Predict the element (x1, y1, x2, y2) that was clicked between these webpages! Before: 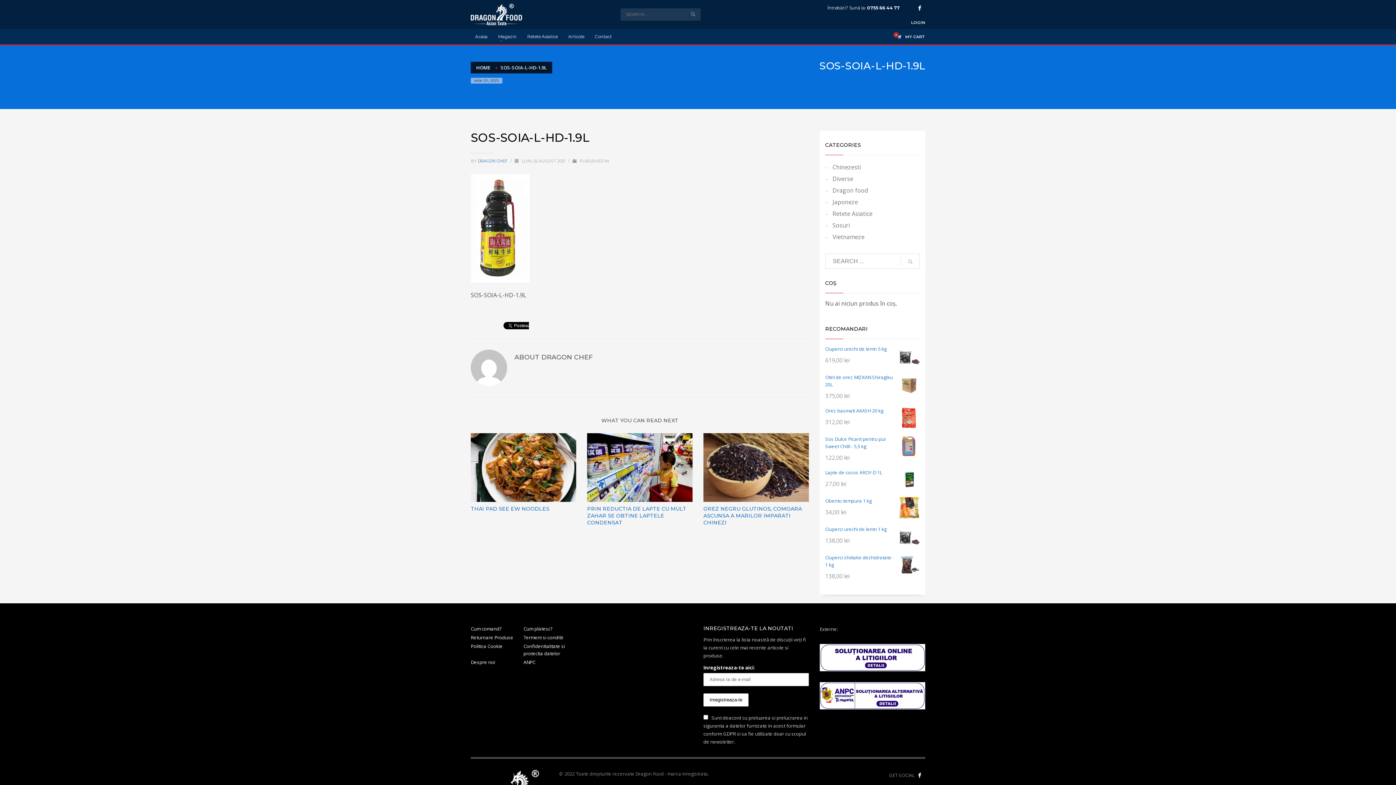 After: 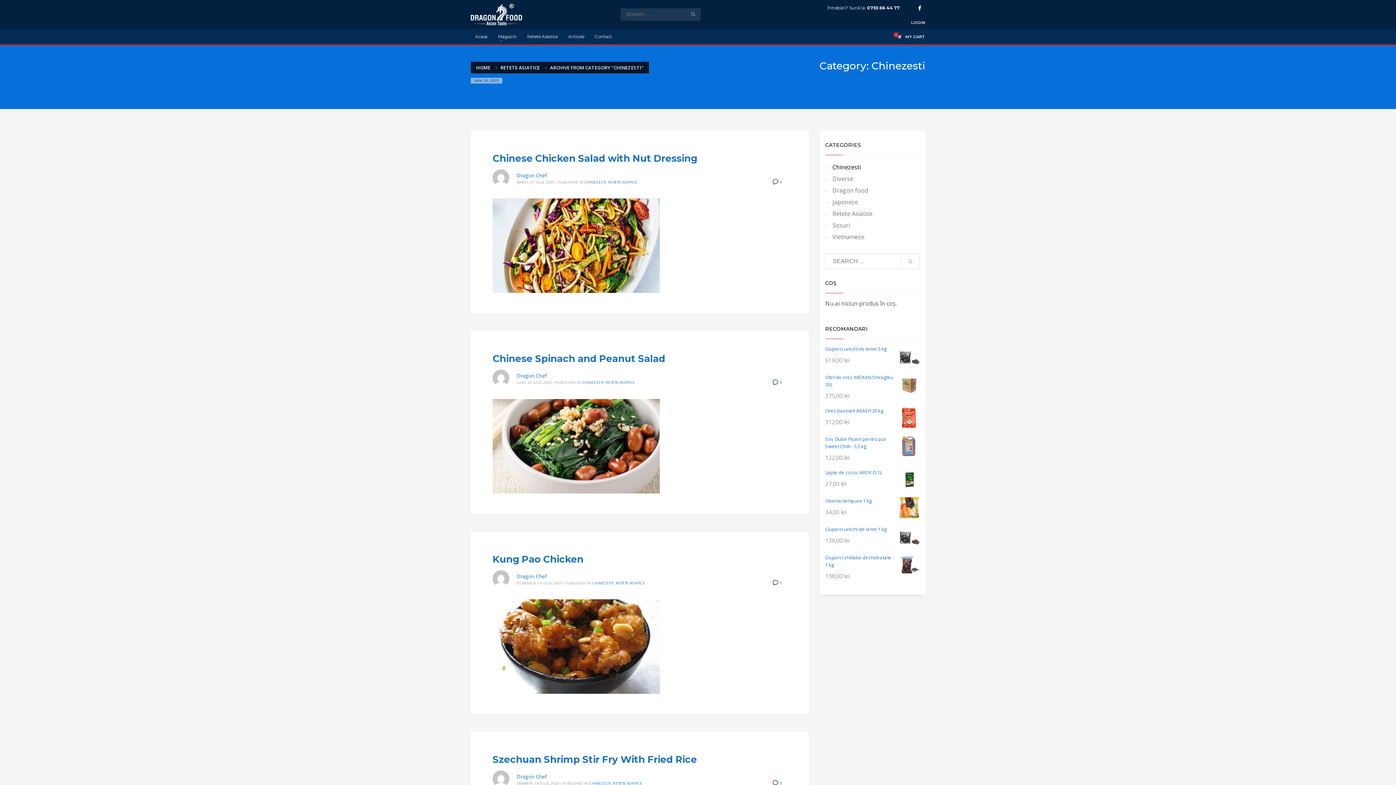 Action: bbox: (825, 161, 920, 173) label: Chinezesti